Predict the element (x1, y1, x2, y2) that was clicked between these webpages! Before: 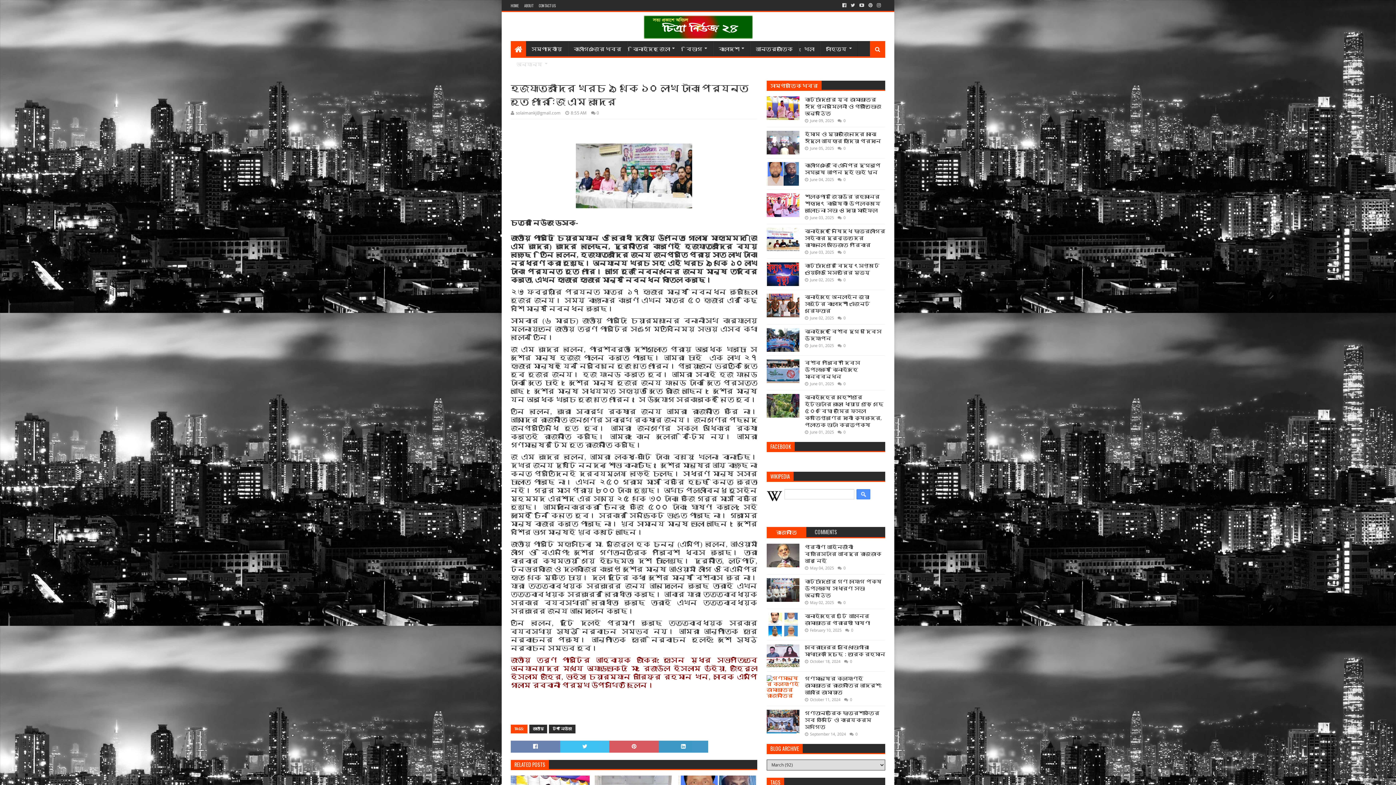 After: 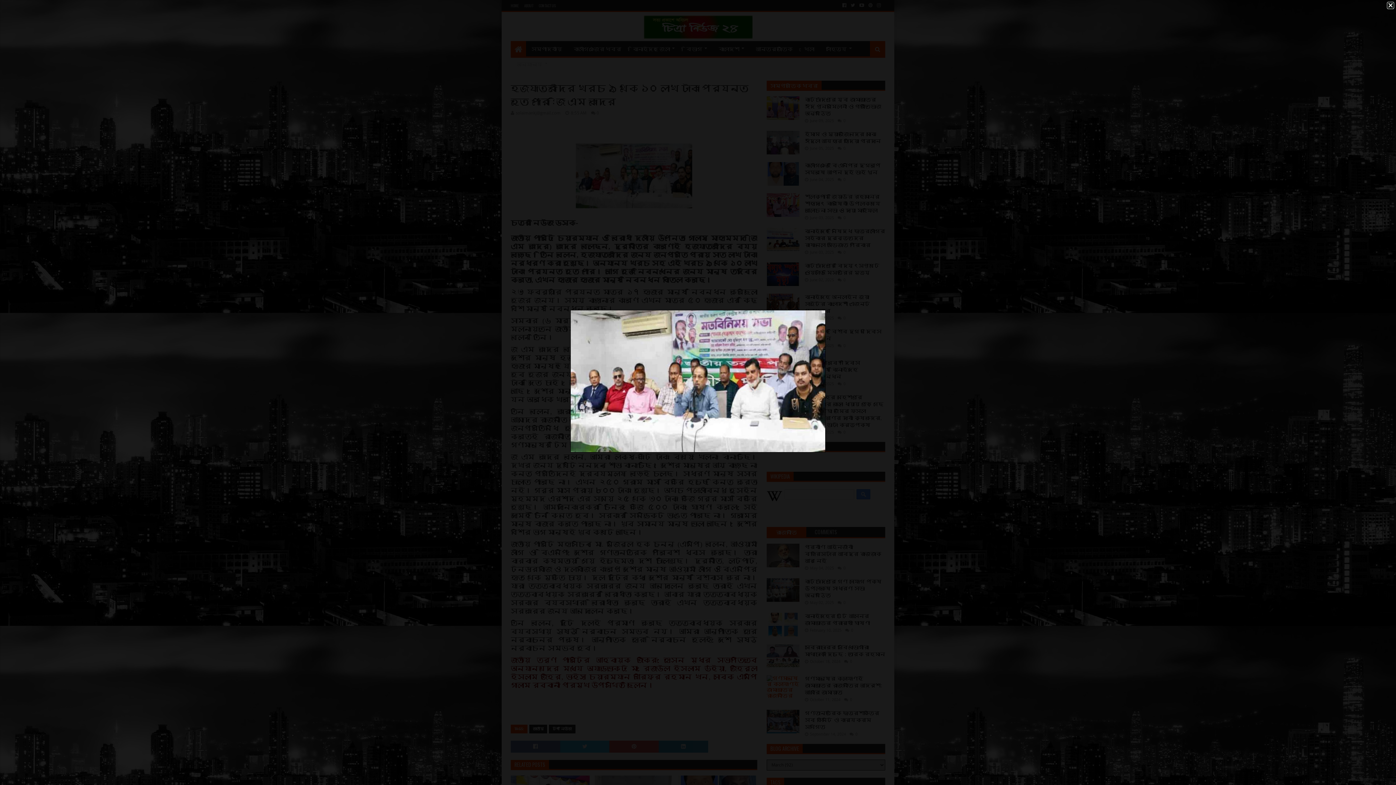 Action: bbox: (576, 203, 692, 209)